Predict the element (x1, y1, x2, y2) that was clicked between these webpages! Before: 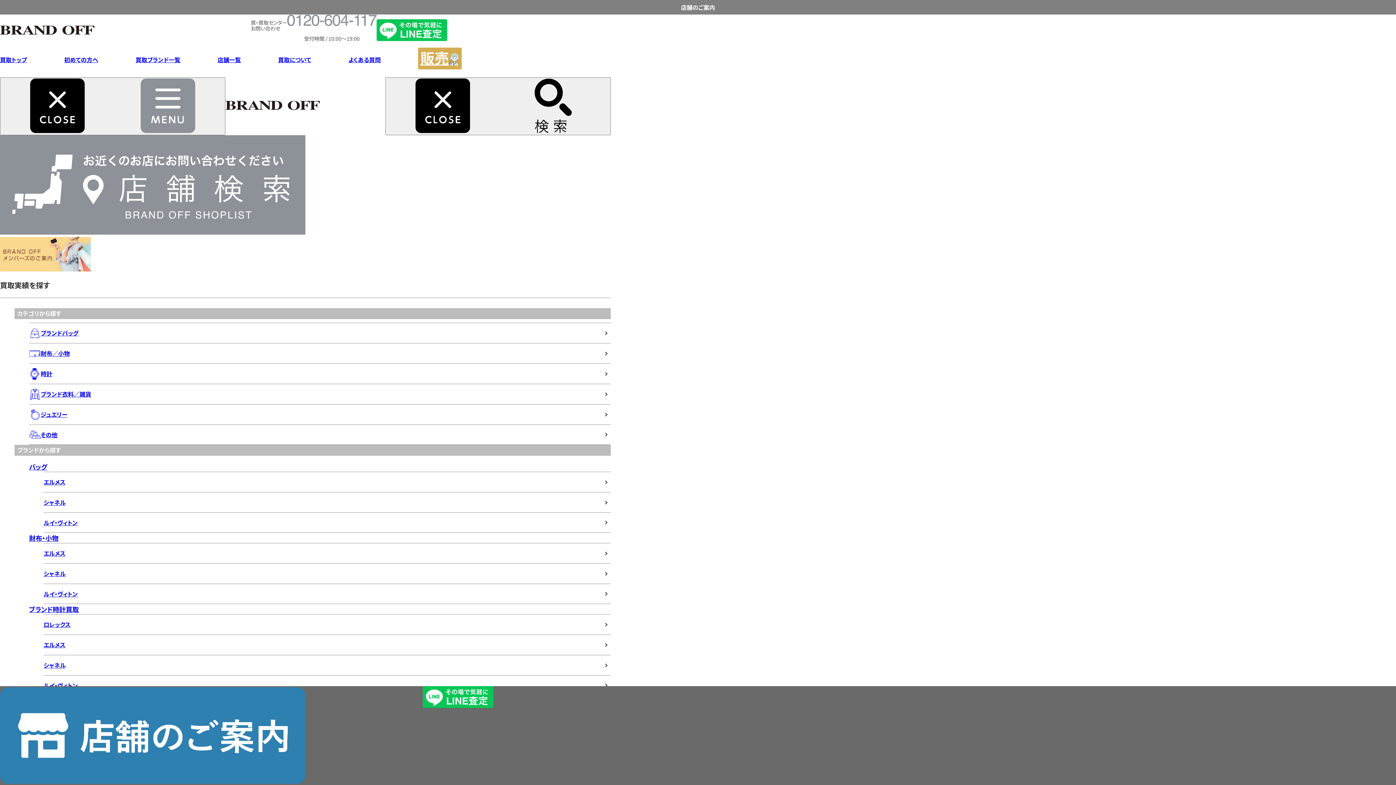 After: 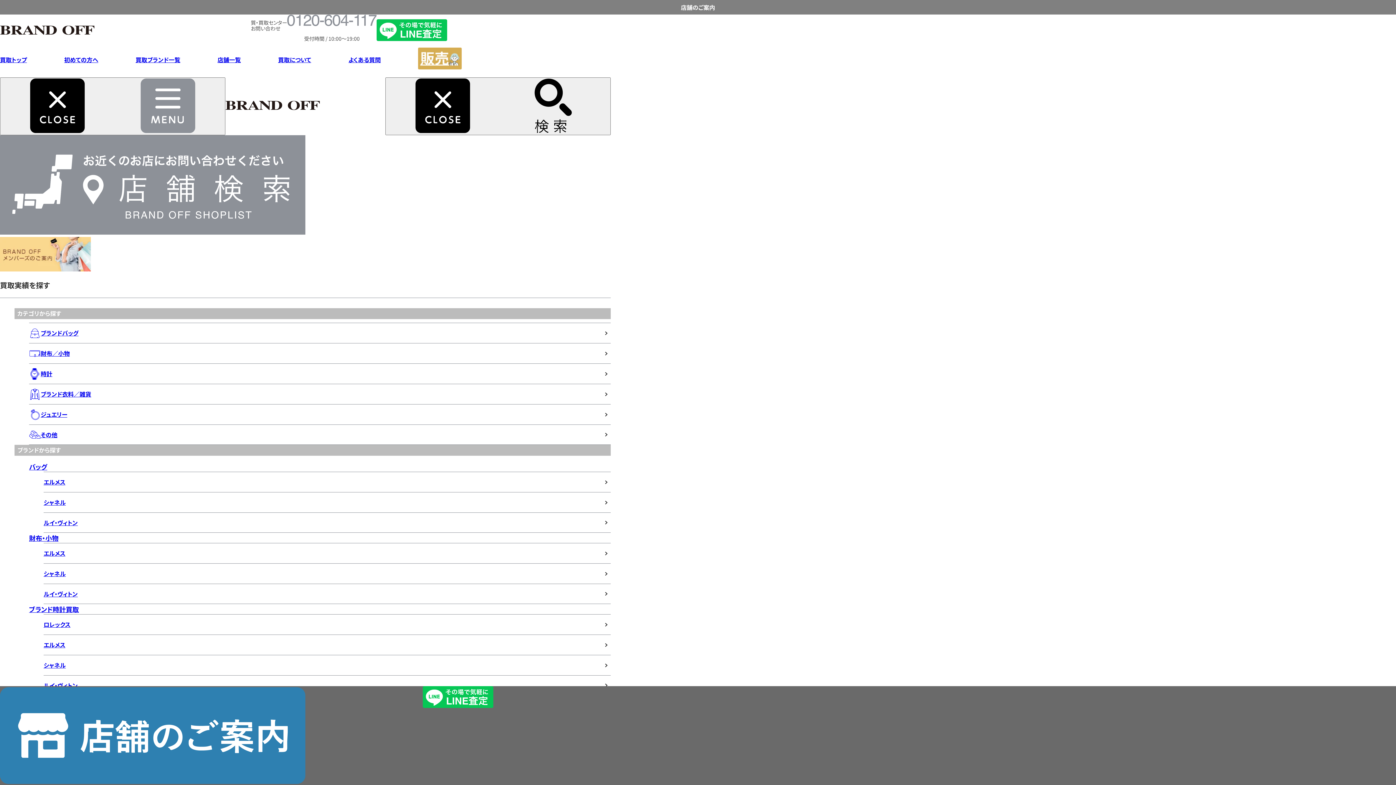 Action: label: シャネル bbox: (43, 492, 610, 512)